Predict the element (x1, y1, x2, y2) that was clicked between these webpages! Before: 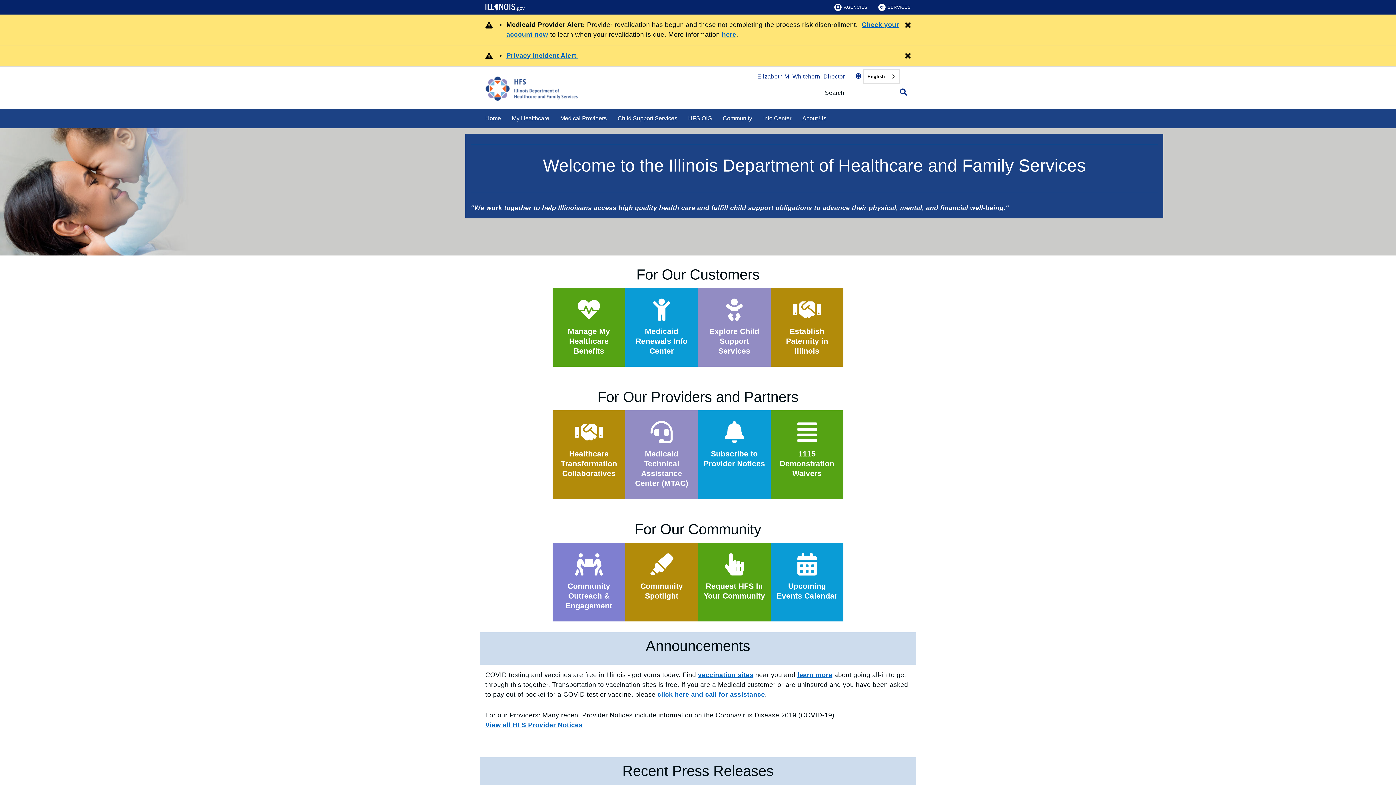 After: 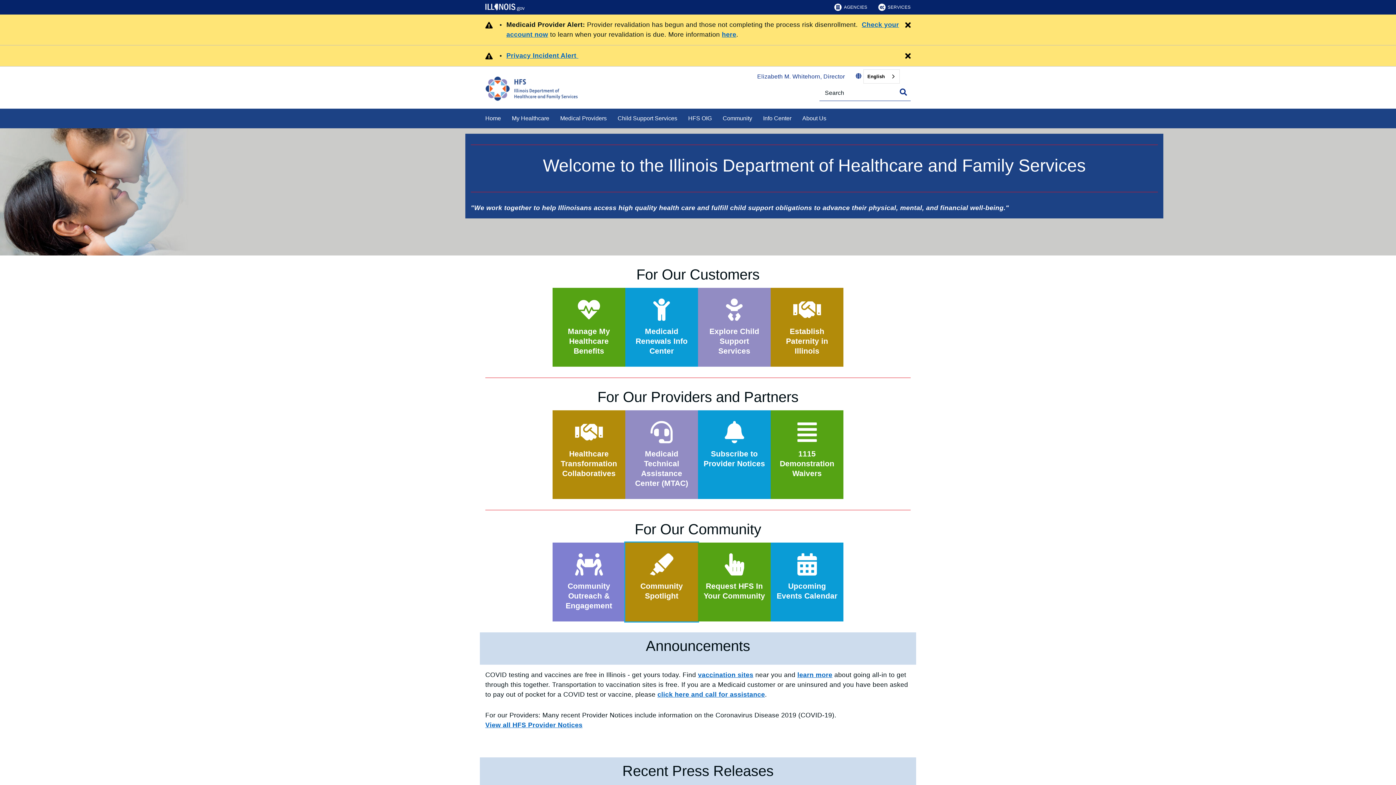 Action: bbox: (625, 542, 698, 621) label: Community Spotlight